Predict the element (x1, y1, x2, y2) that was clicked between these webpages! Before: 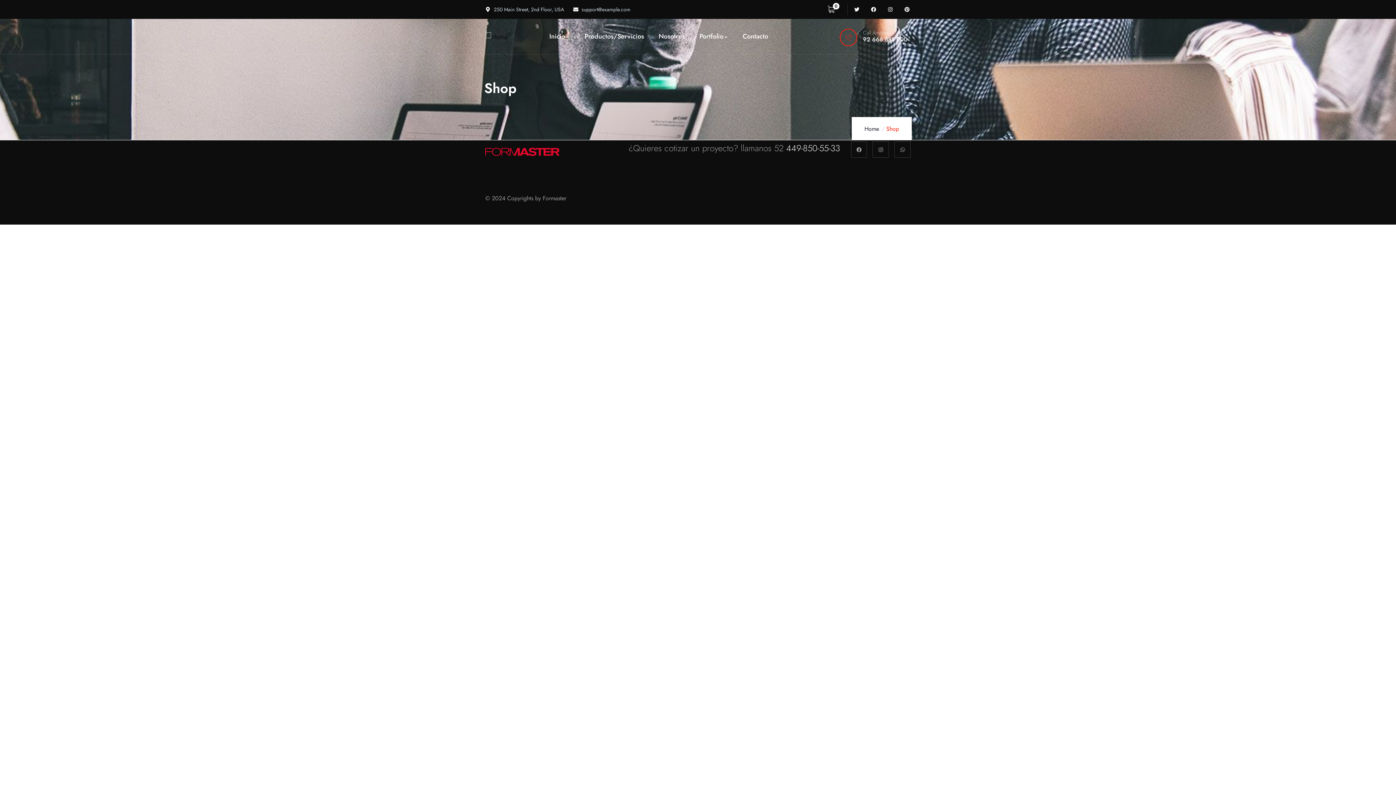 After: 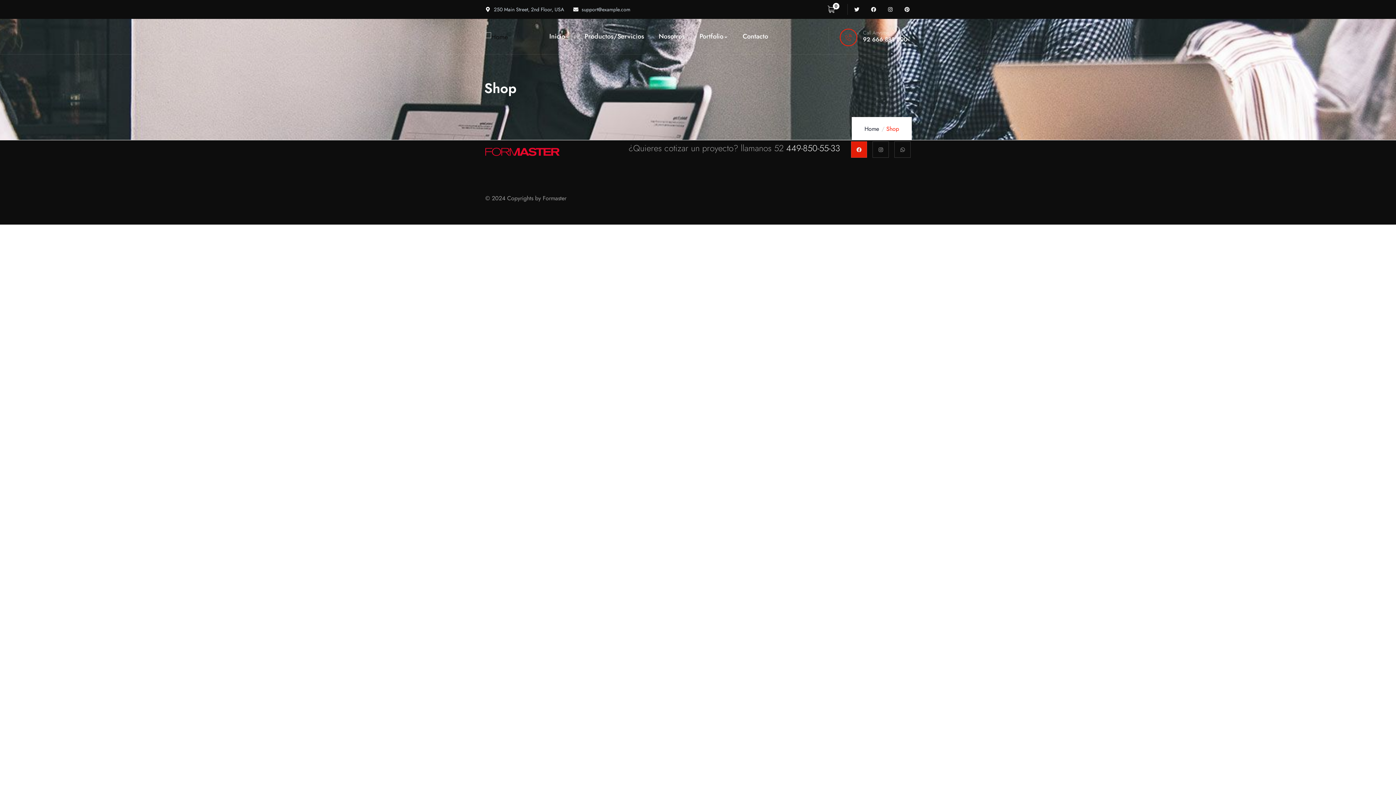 Action: label: Facebook bbox: (851, 141, 867, 157)